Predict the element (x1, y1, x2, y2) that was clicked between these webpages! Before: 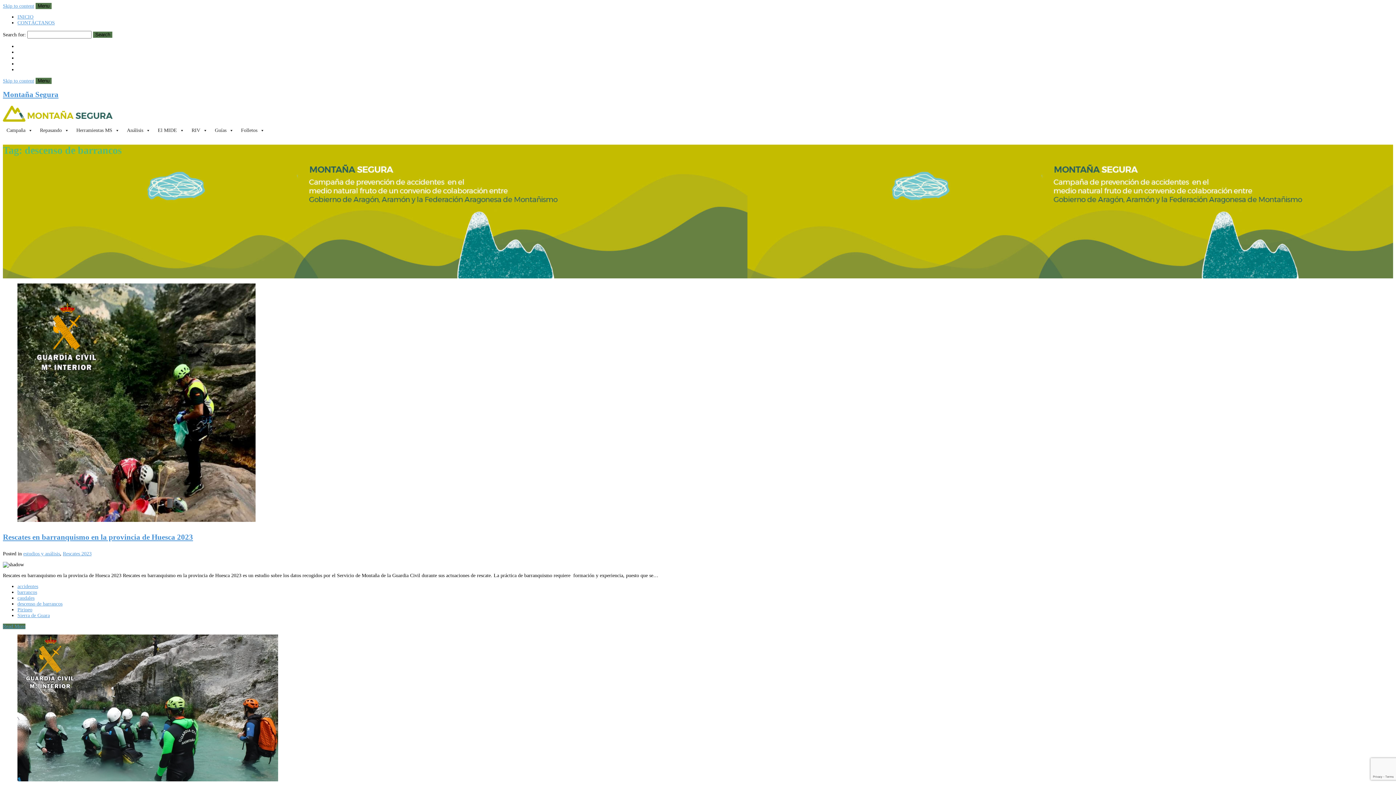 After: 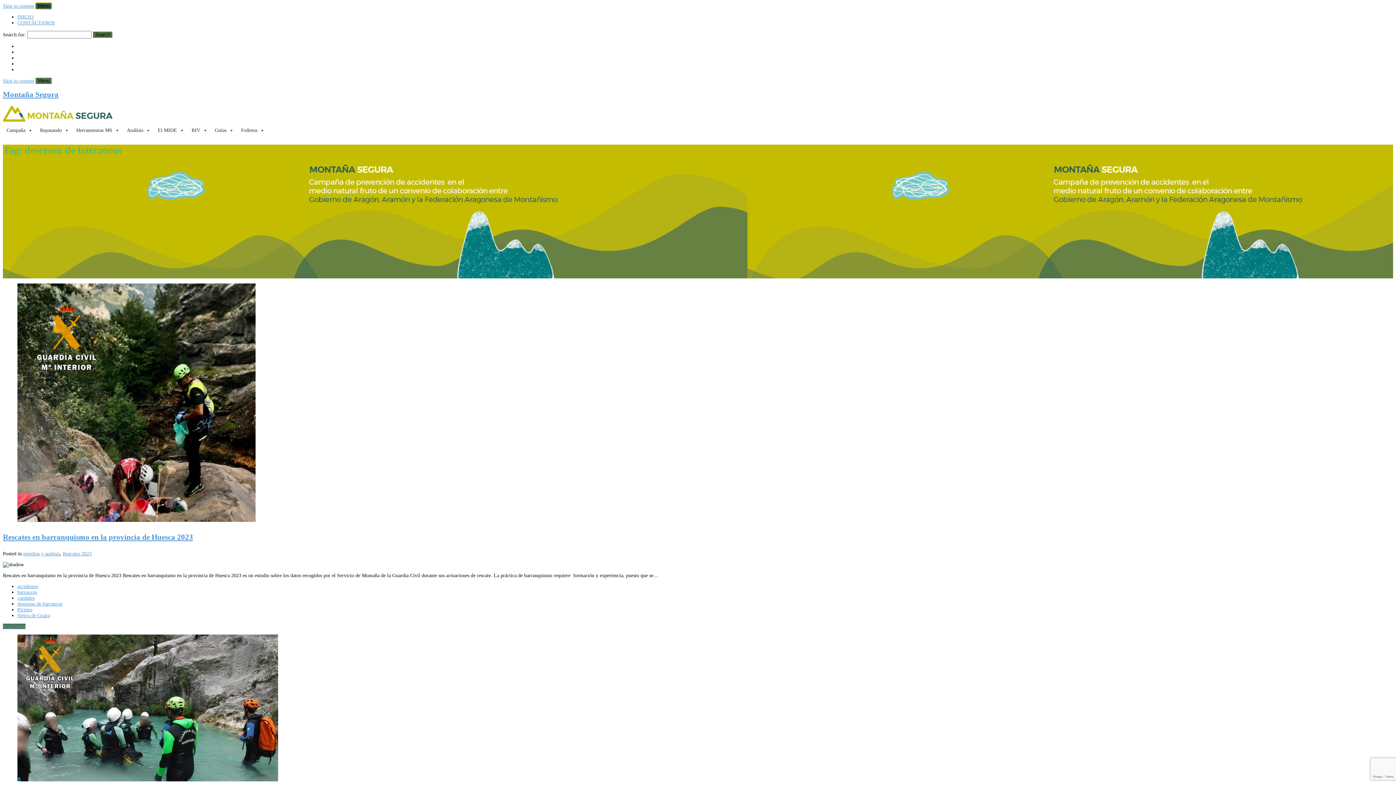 Action: label: Menu bbox: (35, 2, 51, 9)